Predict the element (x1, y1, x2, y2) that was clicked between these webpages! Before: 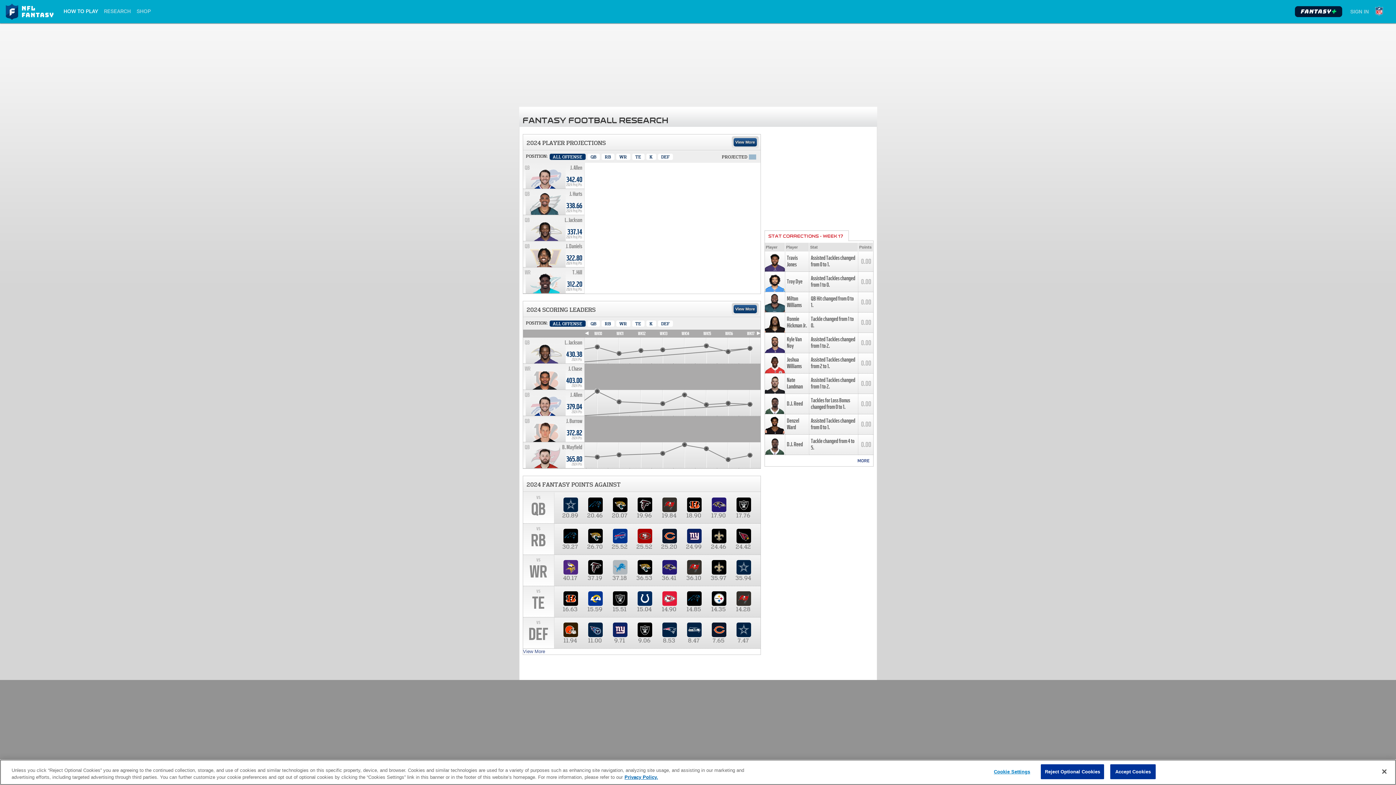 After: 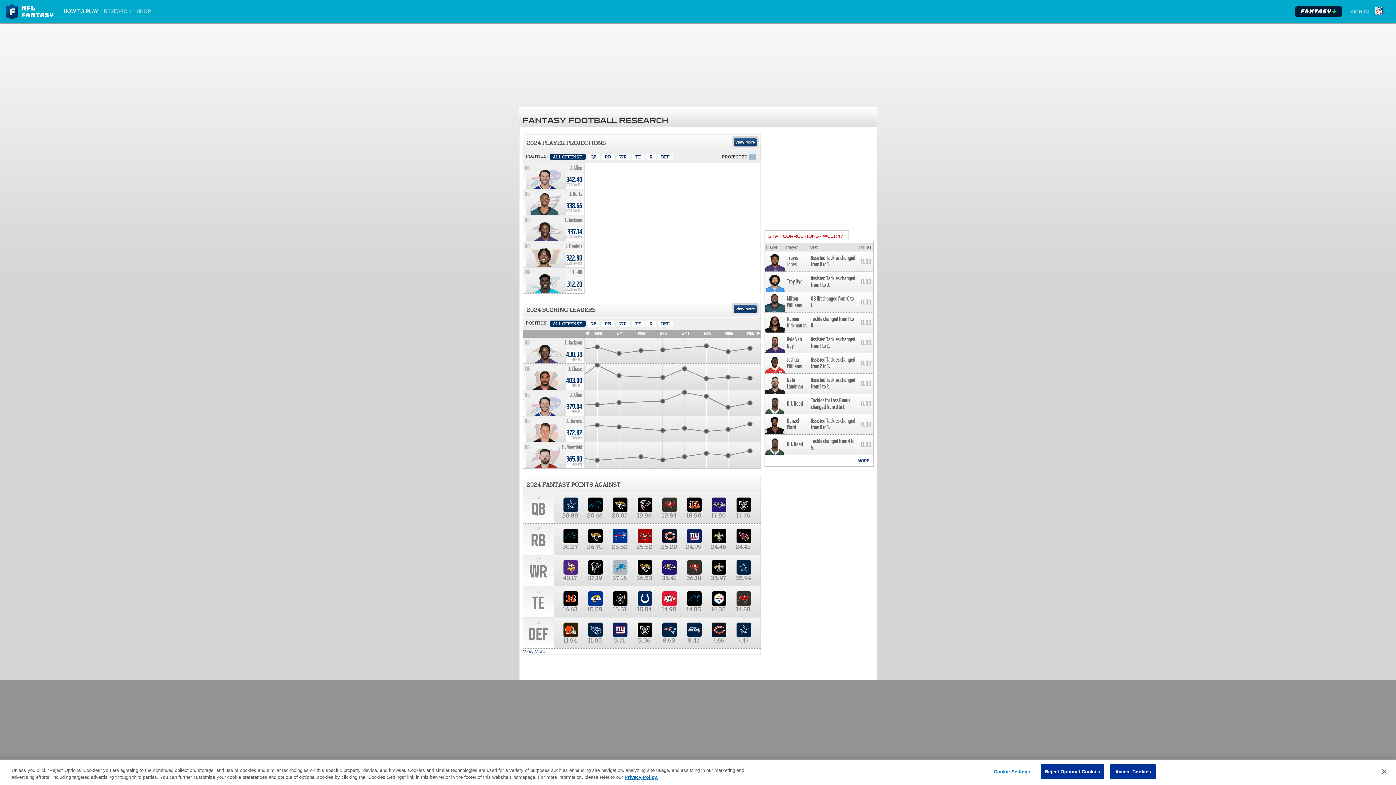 Action: label: All Offense bbox: (549, 320, 585, 326)